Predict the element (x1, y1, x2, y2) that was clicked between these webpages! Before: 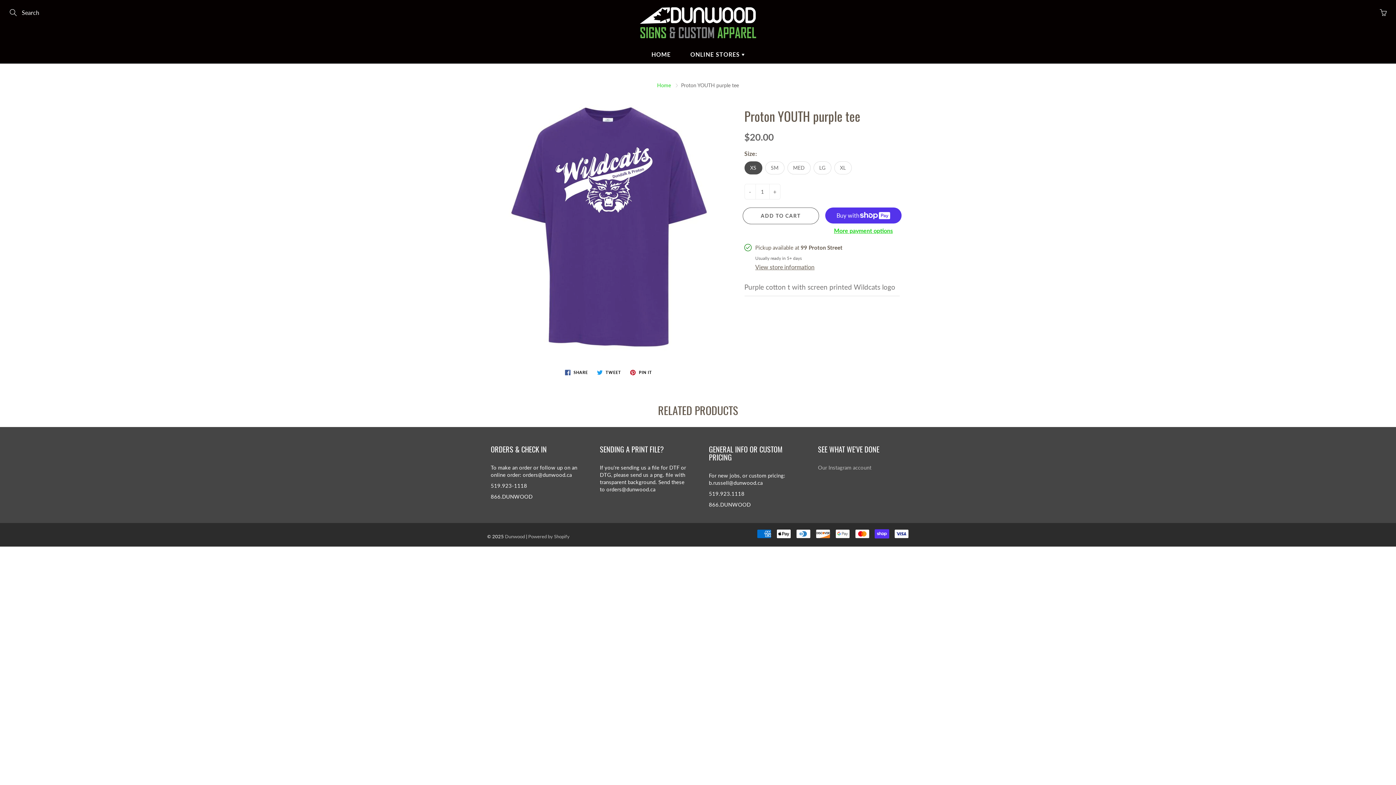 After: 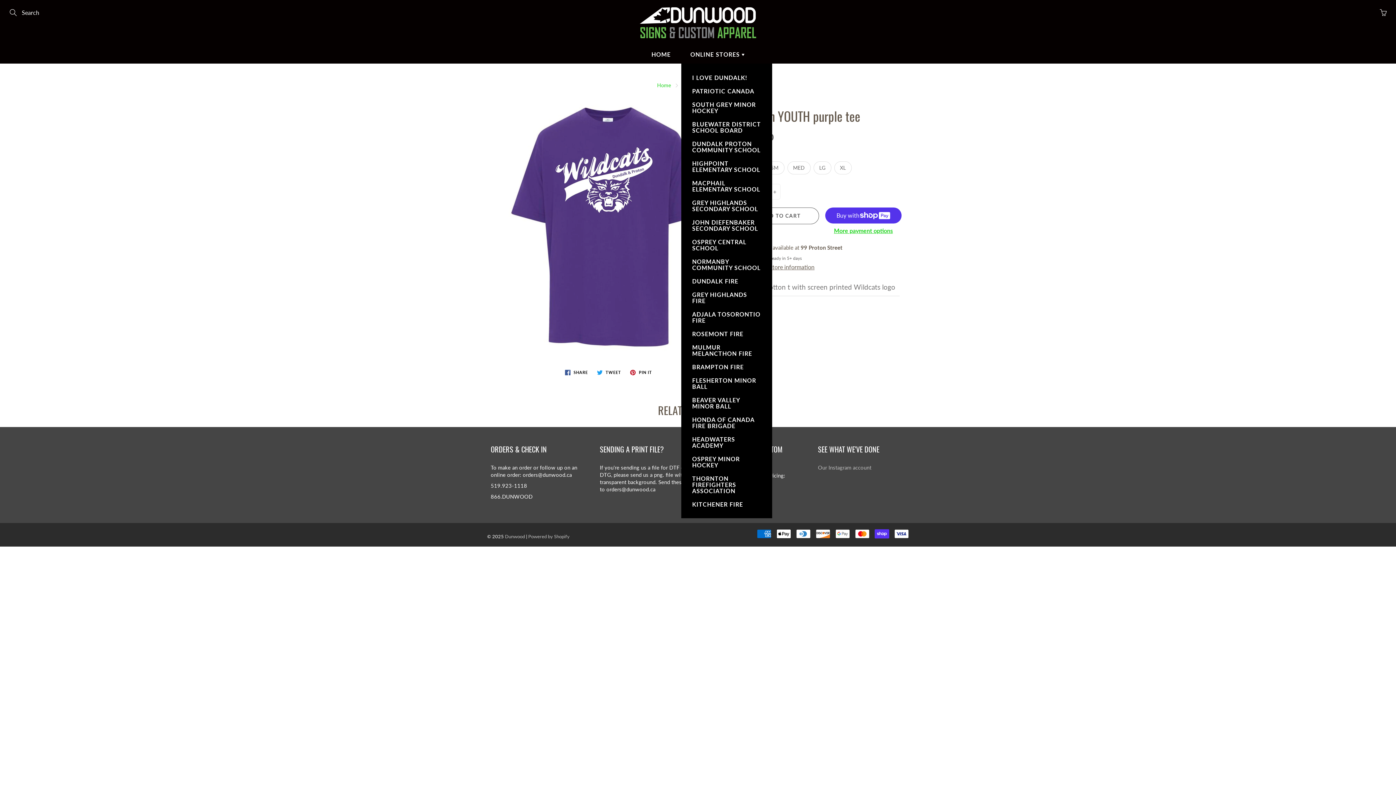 Action: bbox: (681, 45, 753, 63) label: ONLINE STORES 